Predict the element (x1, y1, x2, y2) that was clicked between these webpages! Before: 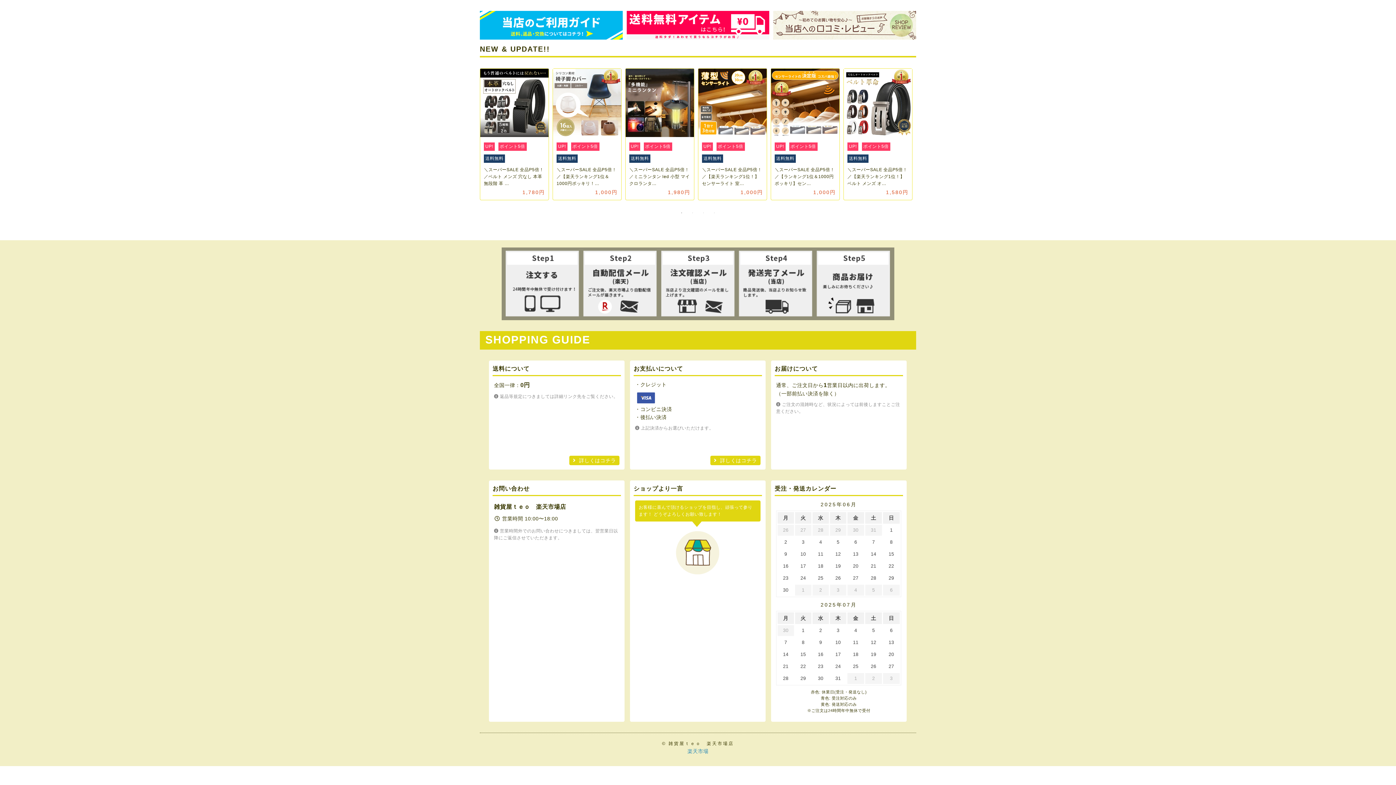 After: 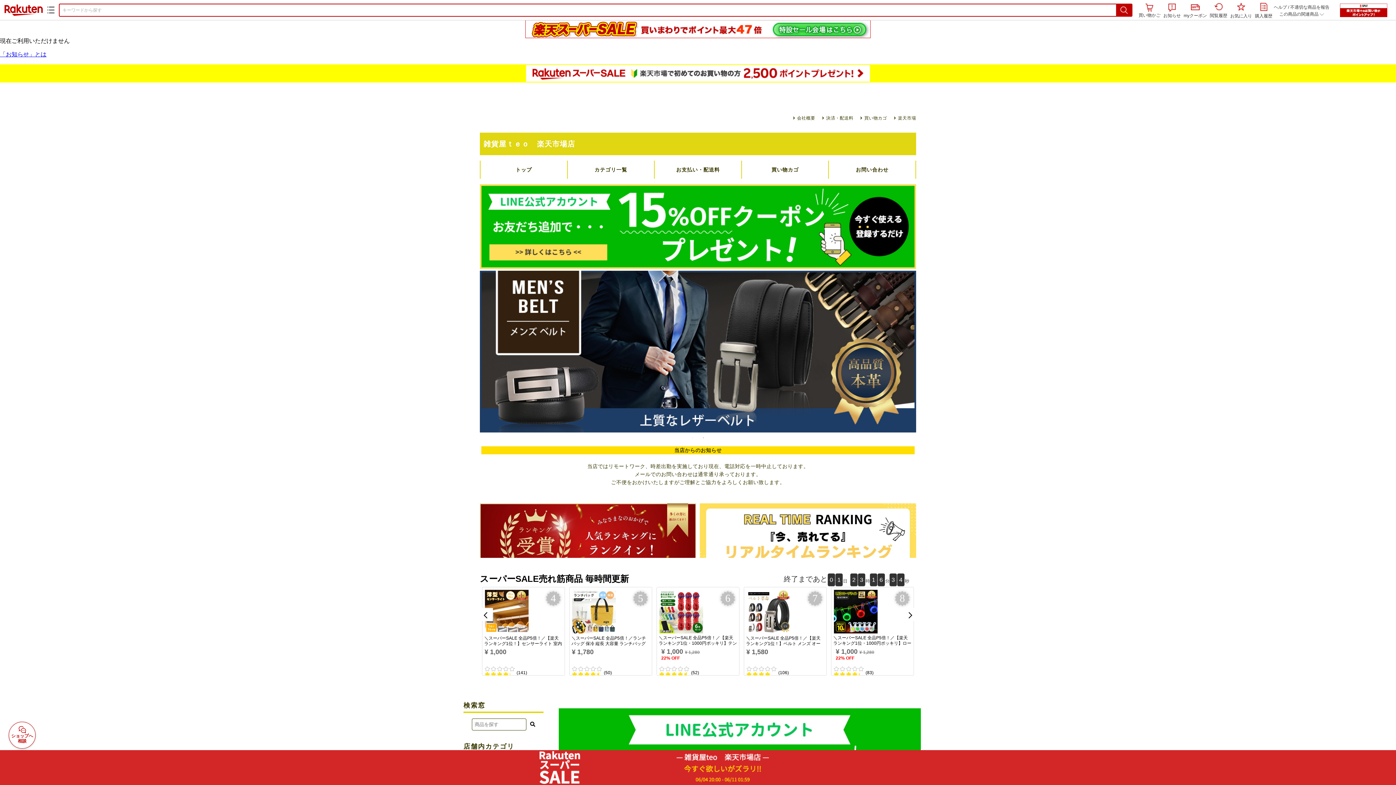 Action: bbox: (844, 68, 912, 199) label: UP!

ポイント5倍

送料無料

＼スーパーSALE 全品P5倍！／【楽天ランキング1位！】ベルト メンズ オ…

1,580円